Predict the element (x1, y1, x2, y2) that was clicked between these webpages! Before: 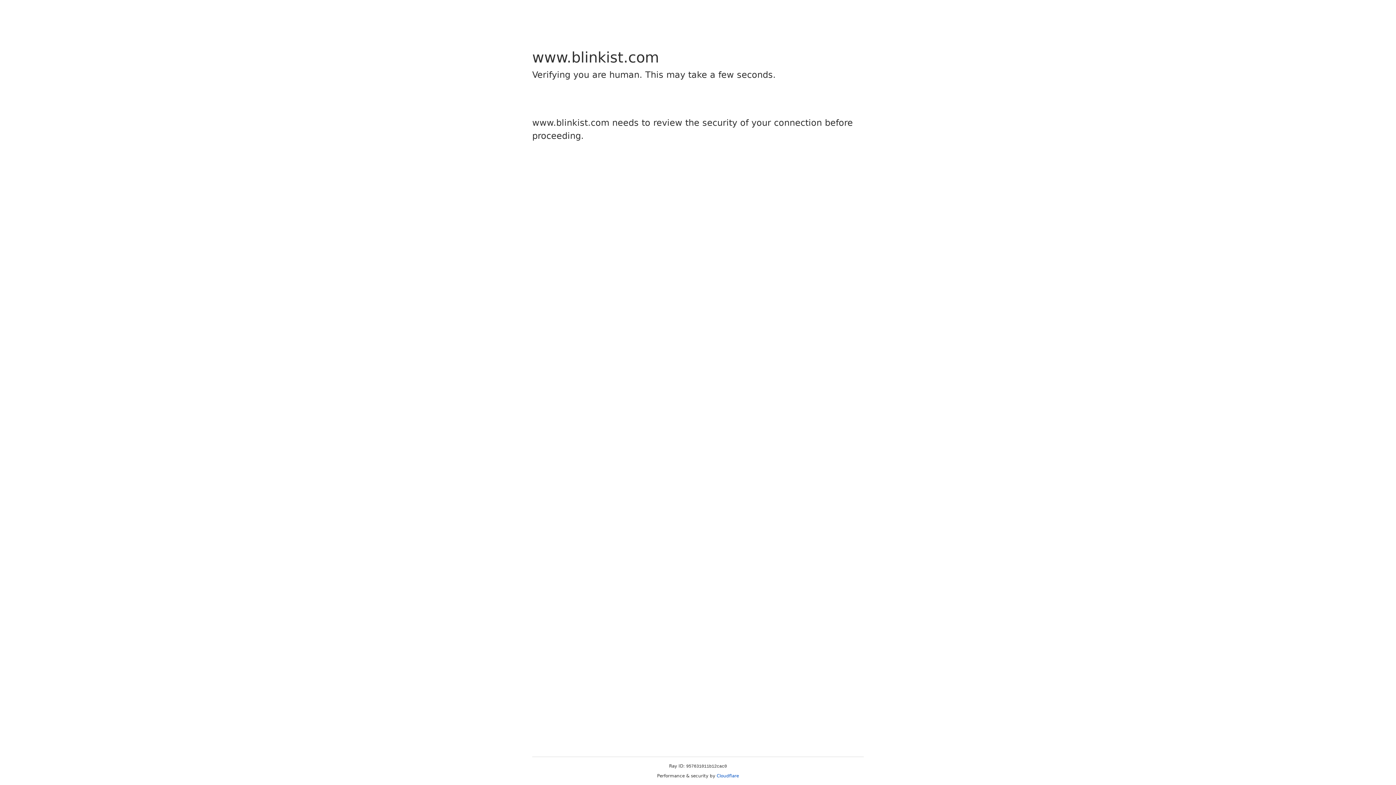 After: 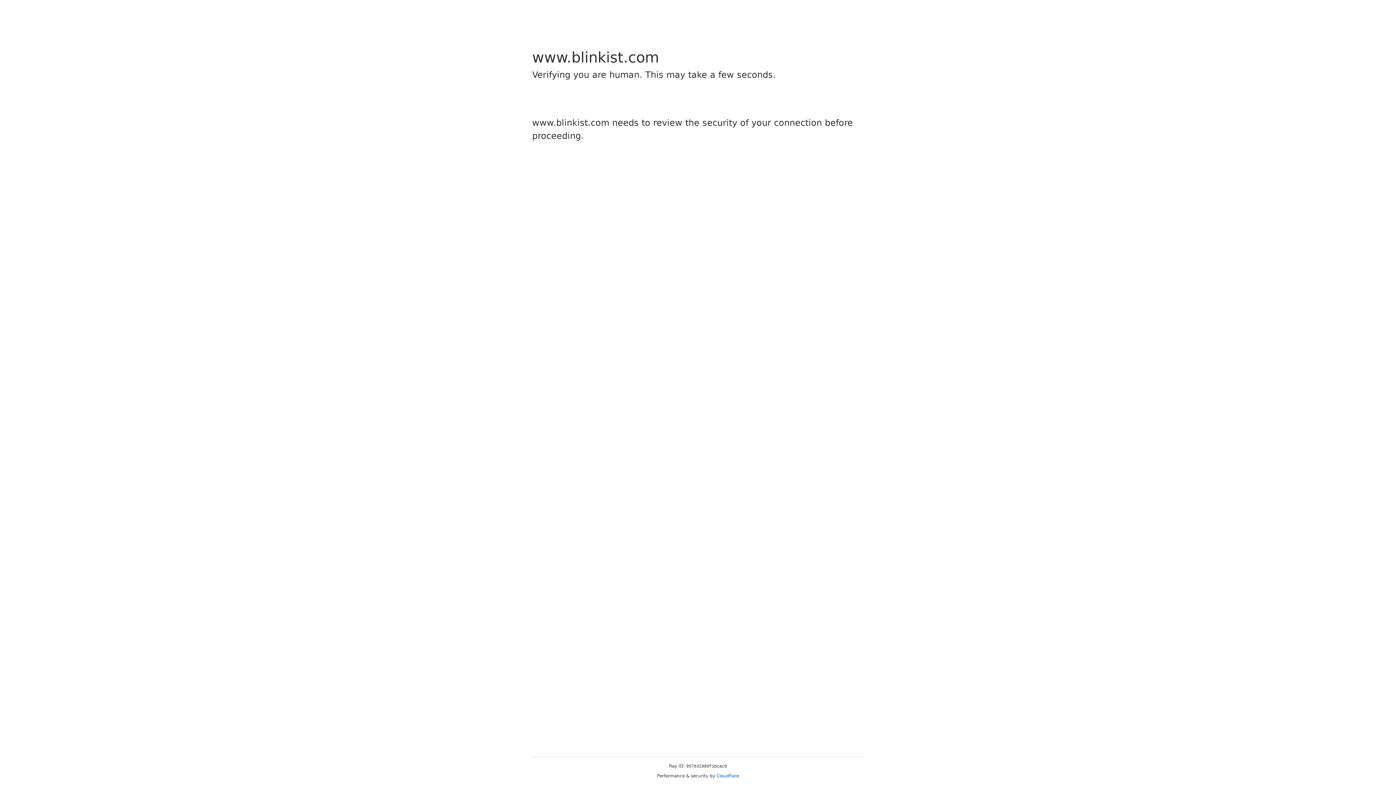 Action: bbox: (716, 773, 739, 778) label: Cloudflare